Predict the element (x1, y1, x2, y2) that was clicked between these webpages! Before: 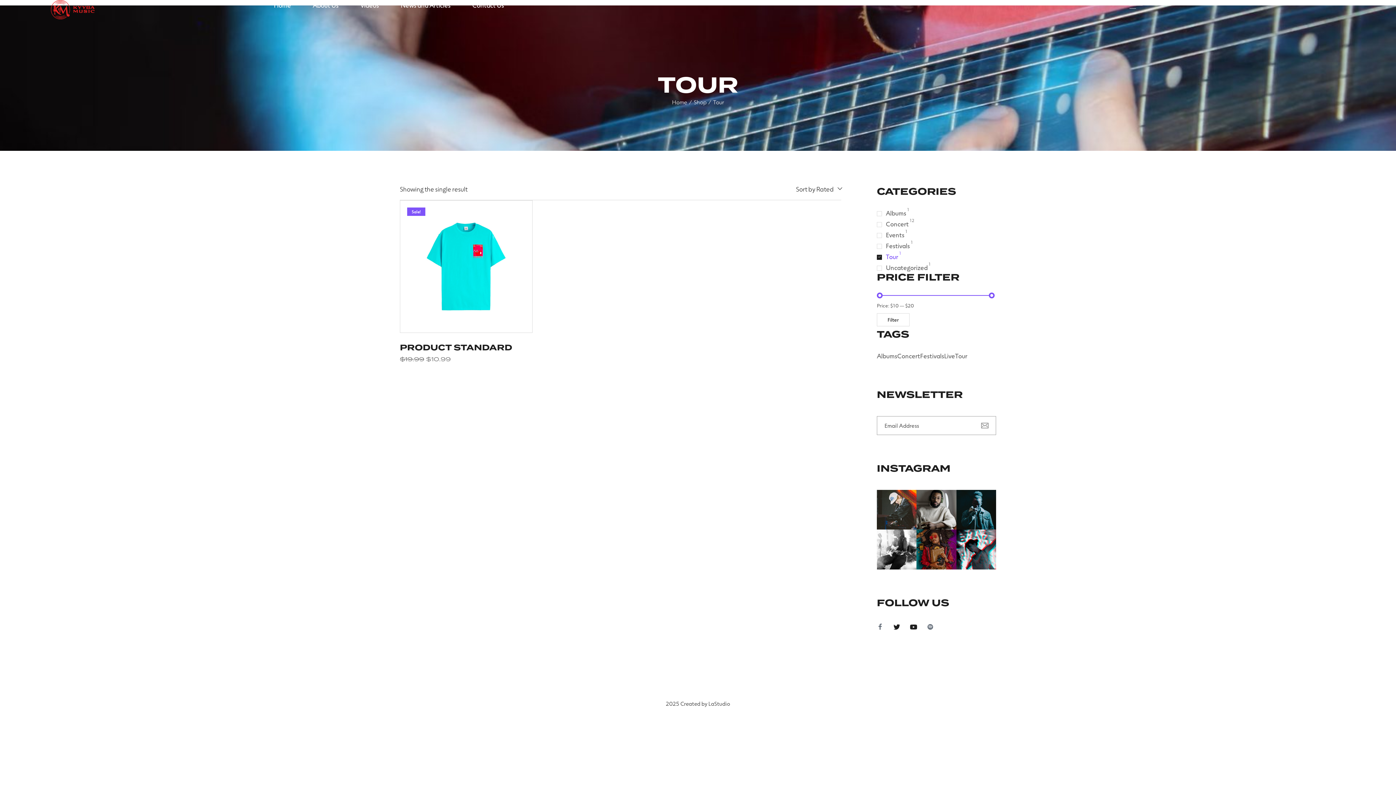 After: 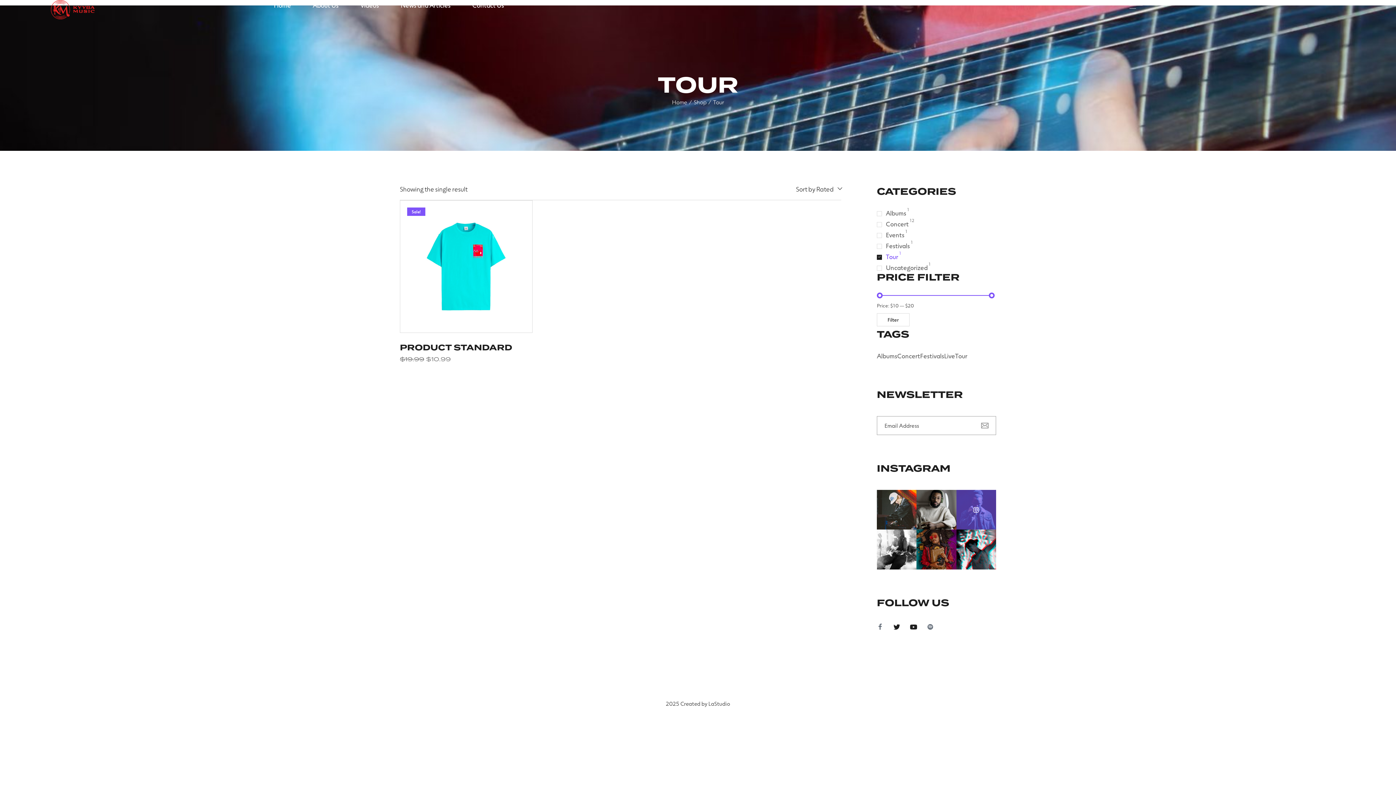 Action: bbox: (956, 552, 996, 591)